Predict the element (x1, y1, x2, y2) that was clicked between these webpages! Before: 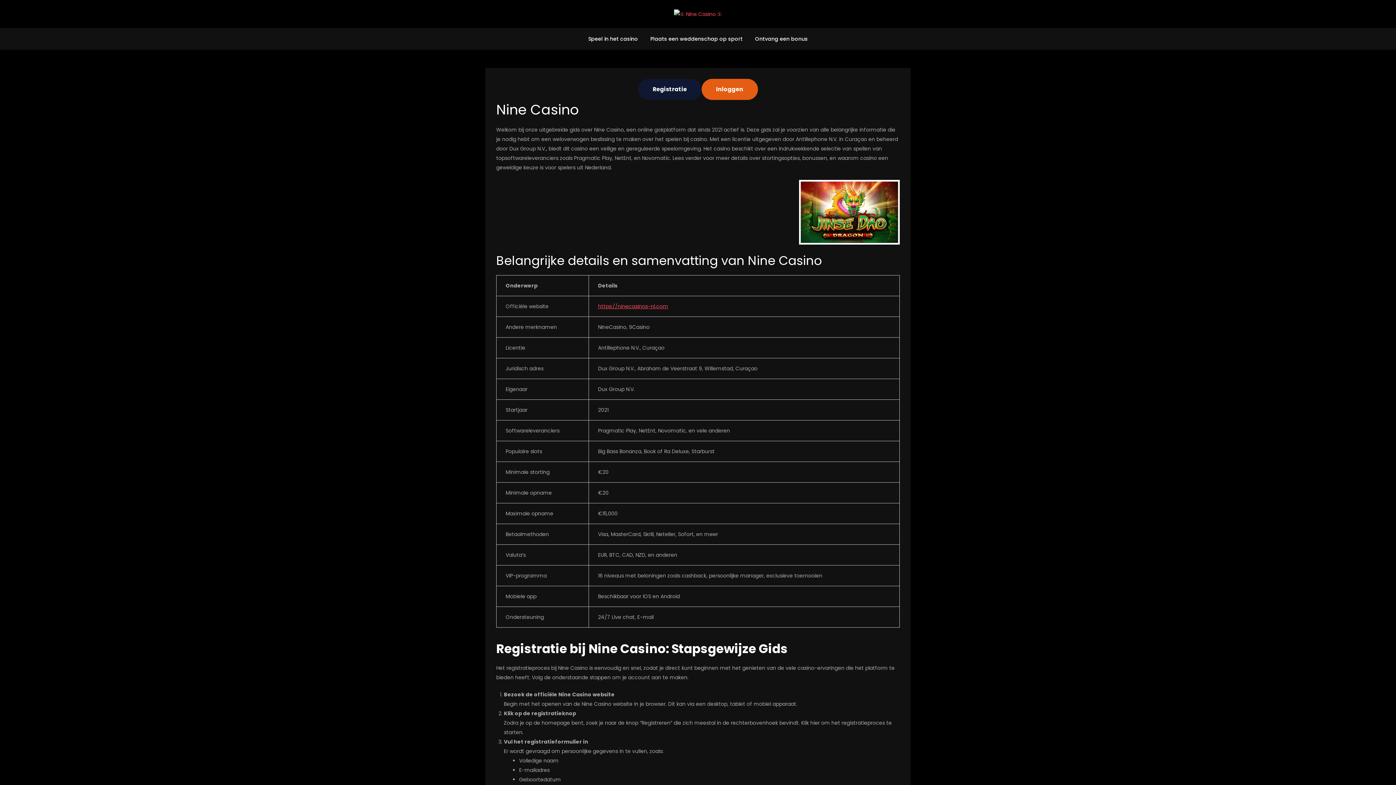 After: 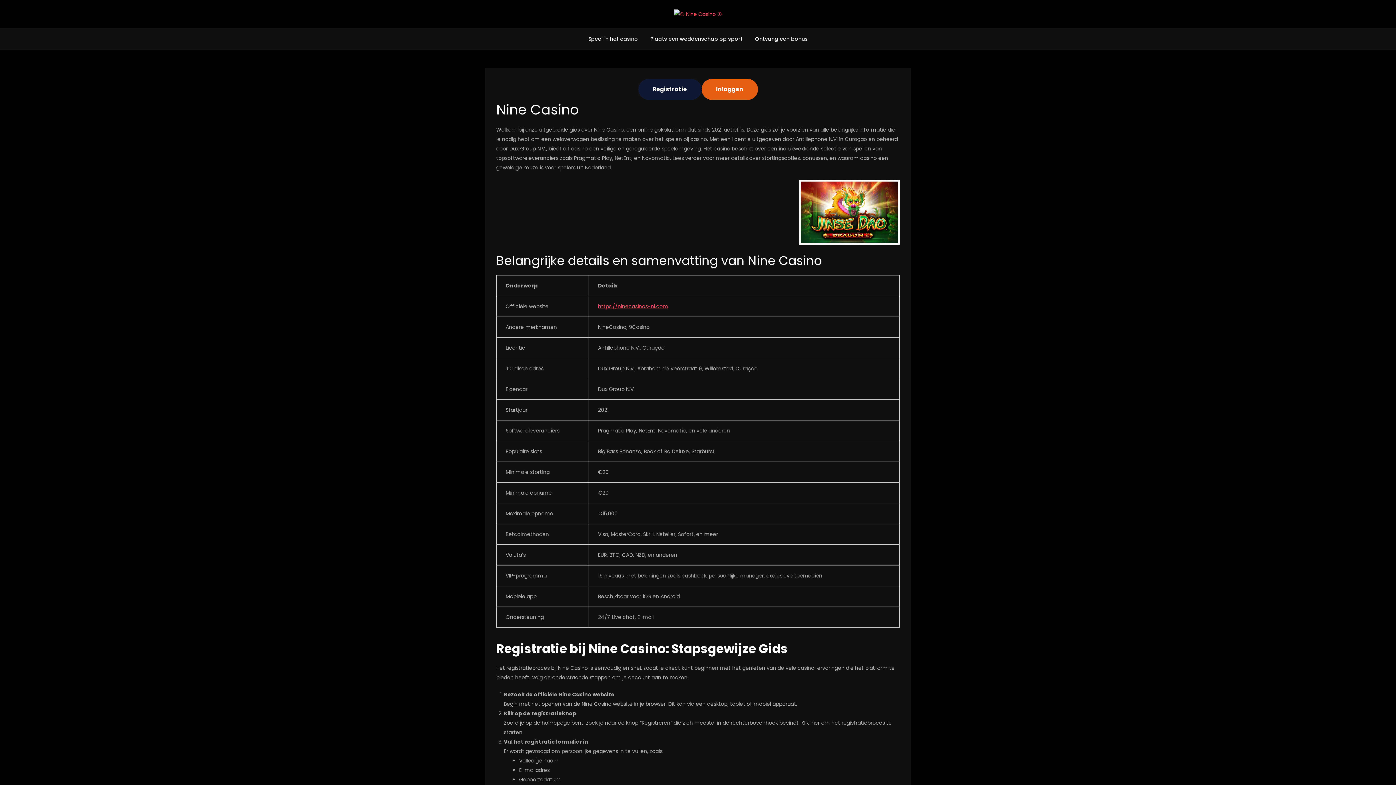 Action: label: Plaats een weddenschap op sport bbox: (645, 28, 748, 49)